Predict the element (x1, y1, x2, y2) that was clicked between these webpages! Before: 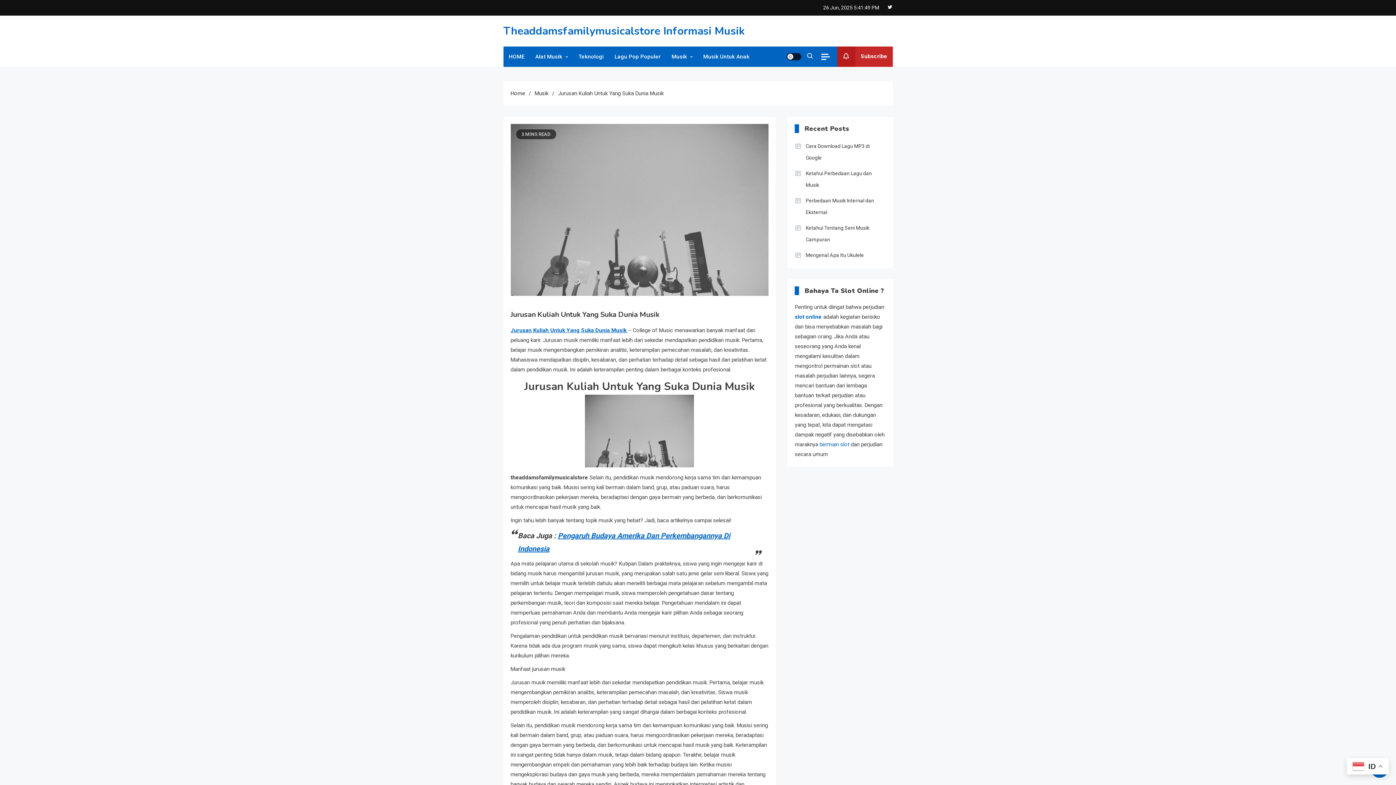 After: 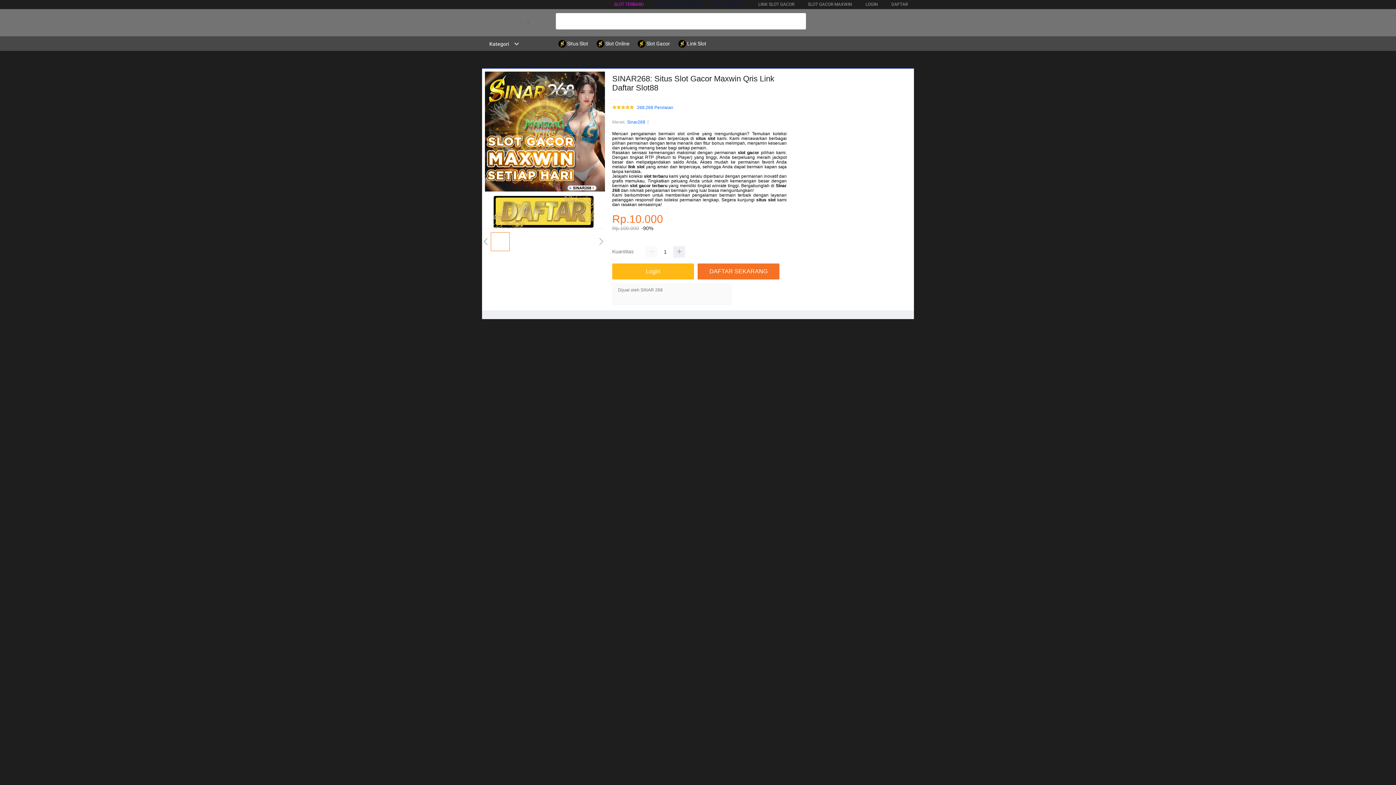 Action: label: slot online bbox: (795, 313, 821, 320)